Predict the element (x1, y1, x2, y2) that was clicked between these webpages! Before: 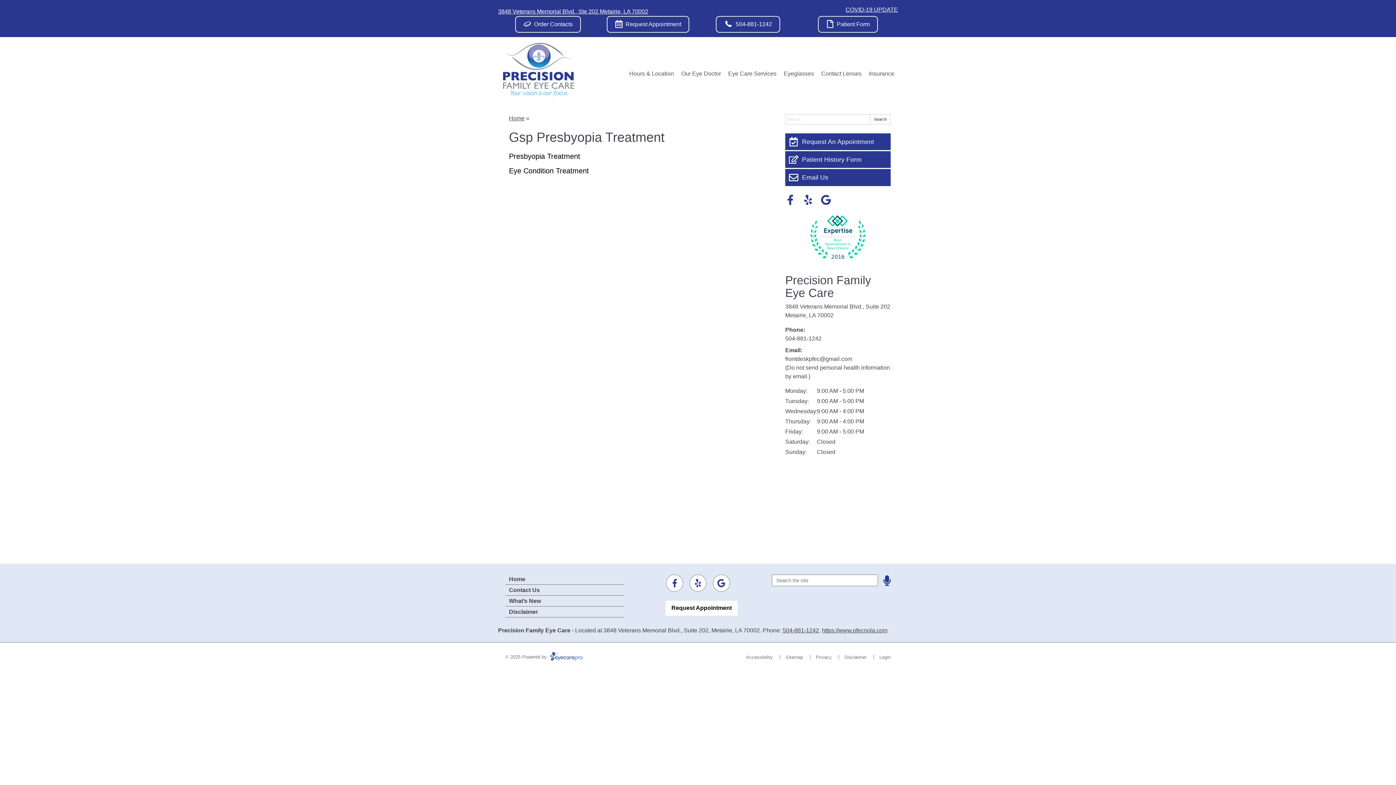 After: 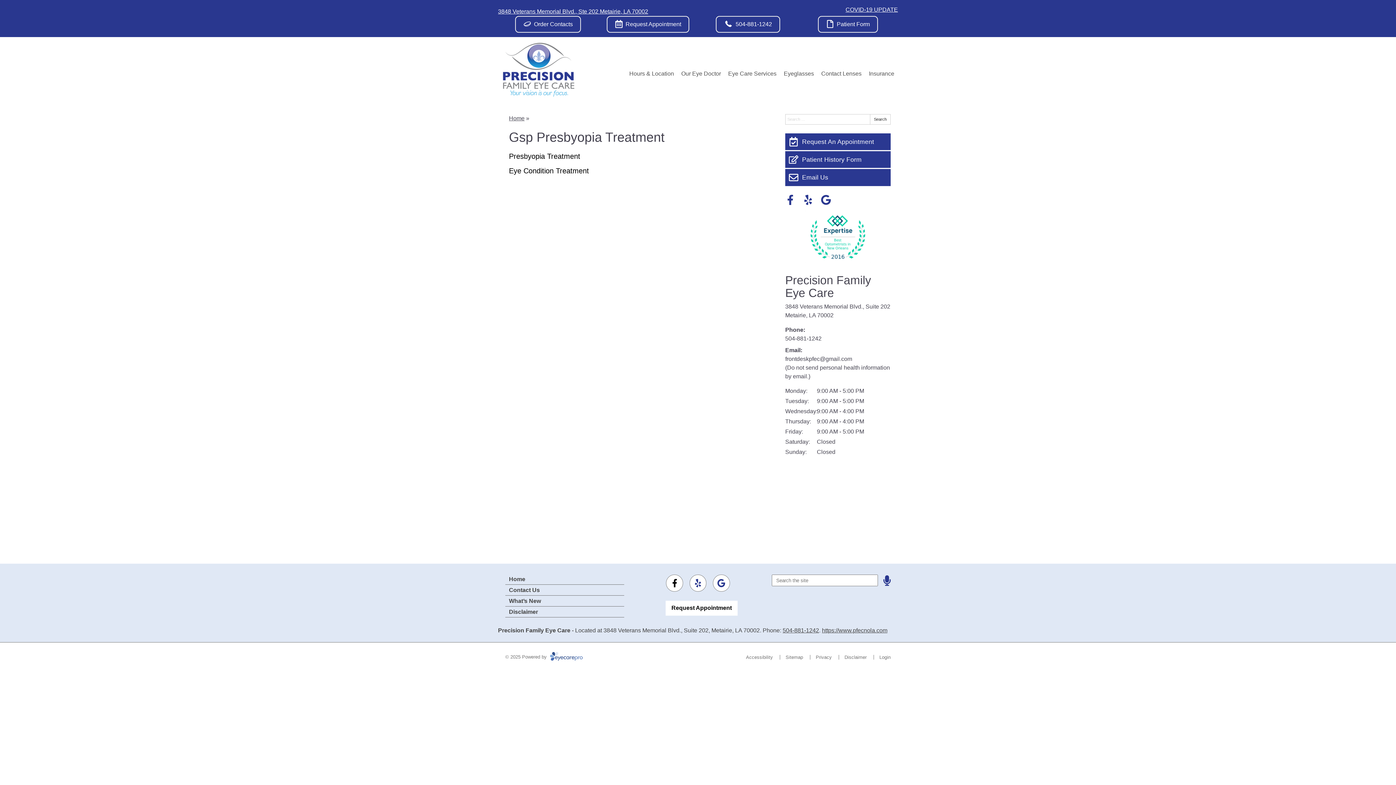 Action: label: Visit us on facebook bbox: (666, 574, 683, 591)